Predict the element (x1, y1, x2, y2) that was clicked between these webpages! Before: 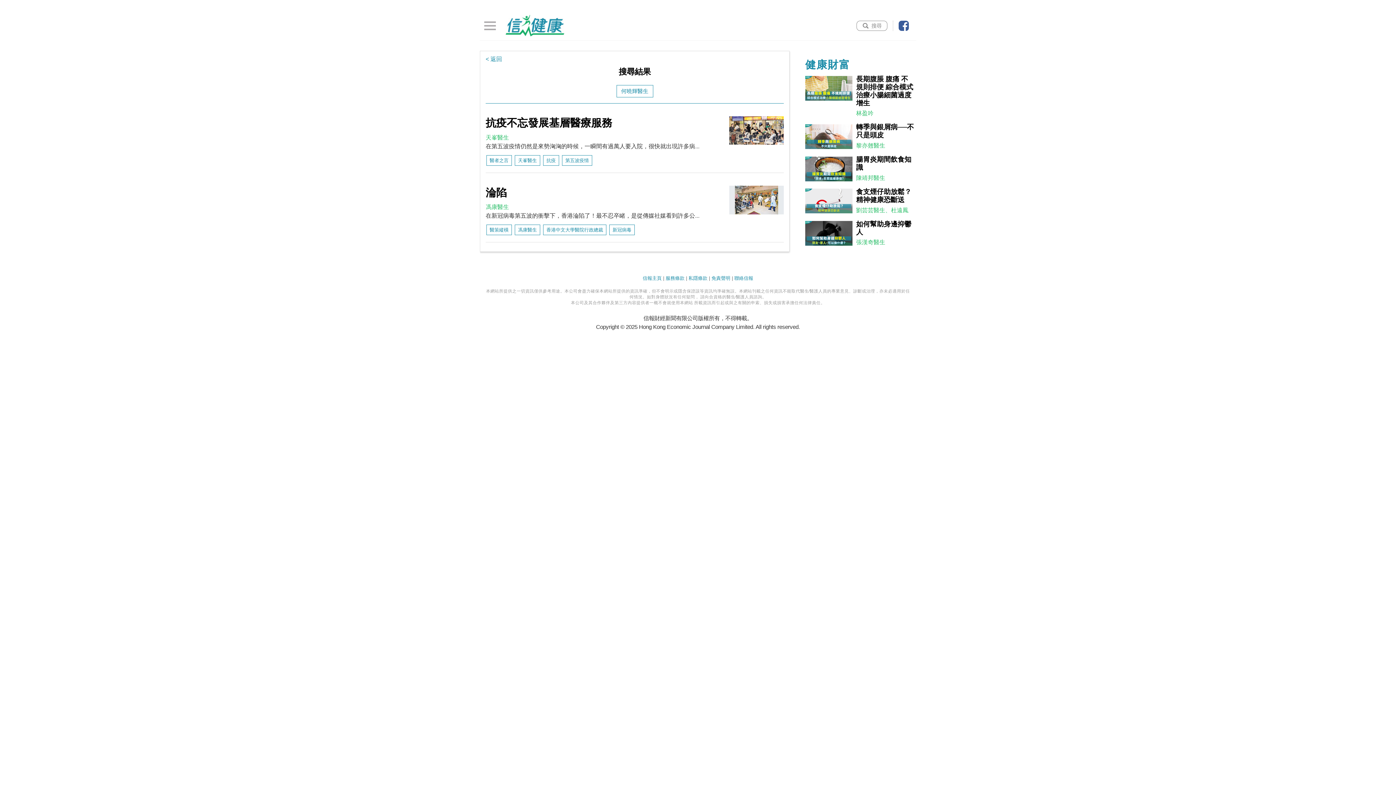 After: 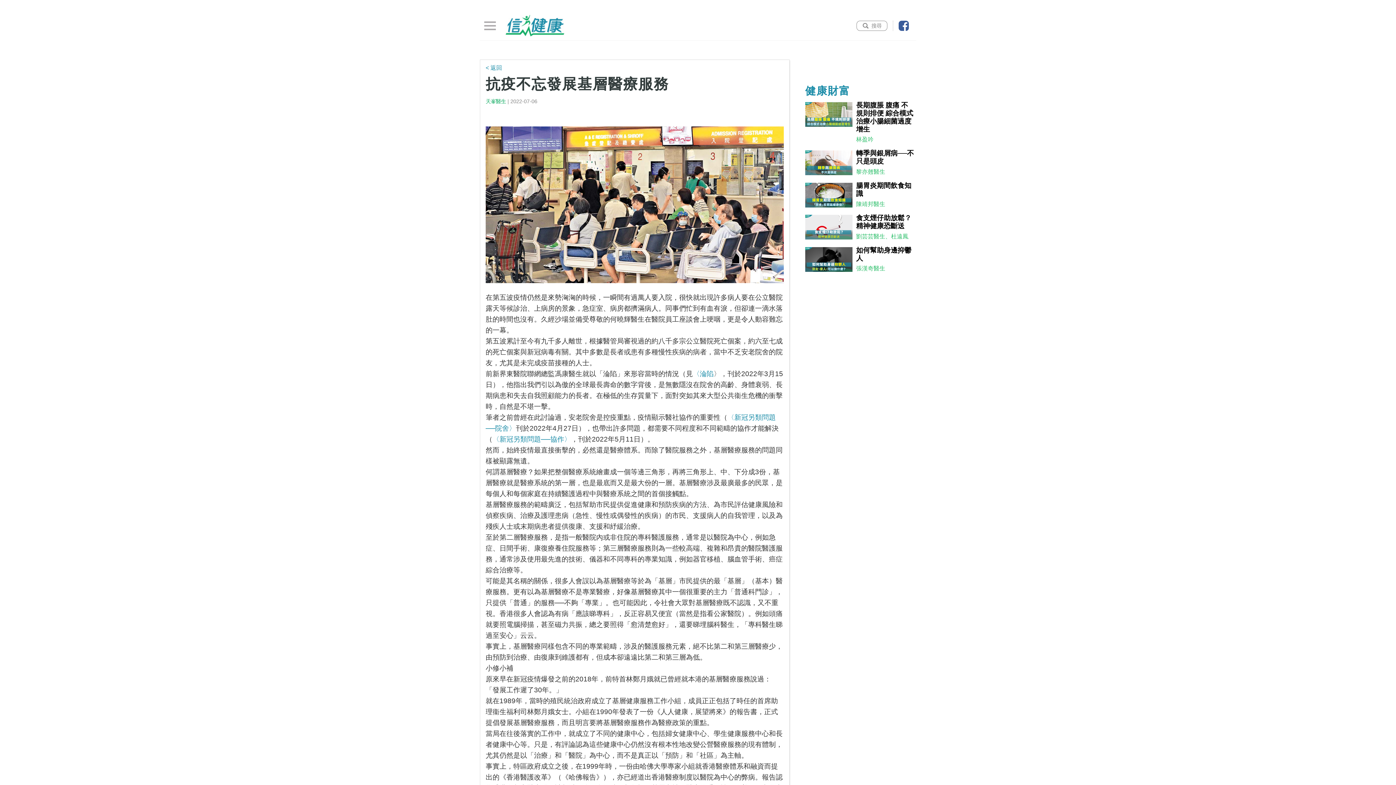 Action: bbox: (729, 139, 784, 145)